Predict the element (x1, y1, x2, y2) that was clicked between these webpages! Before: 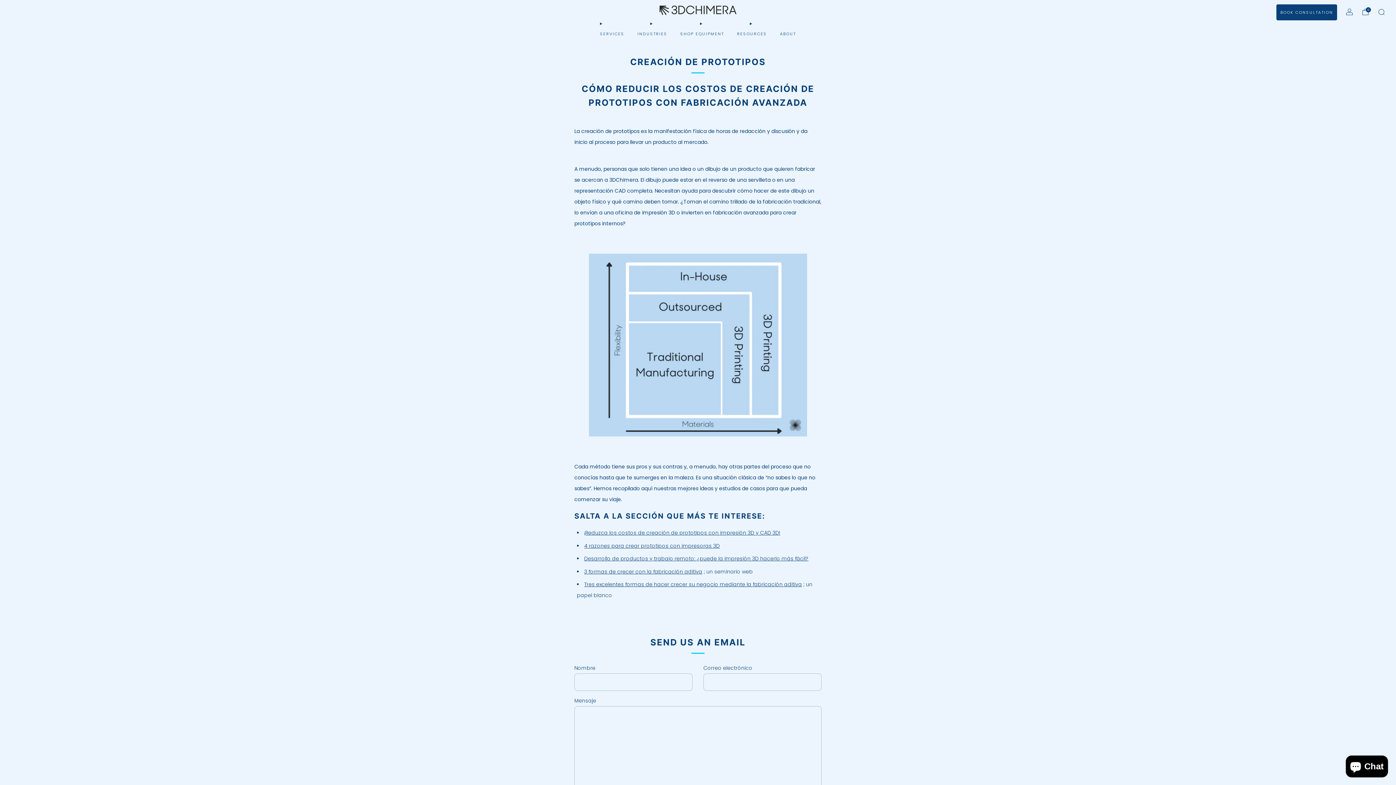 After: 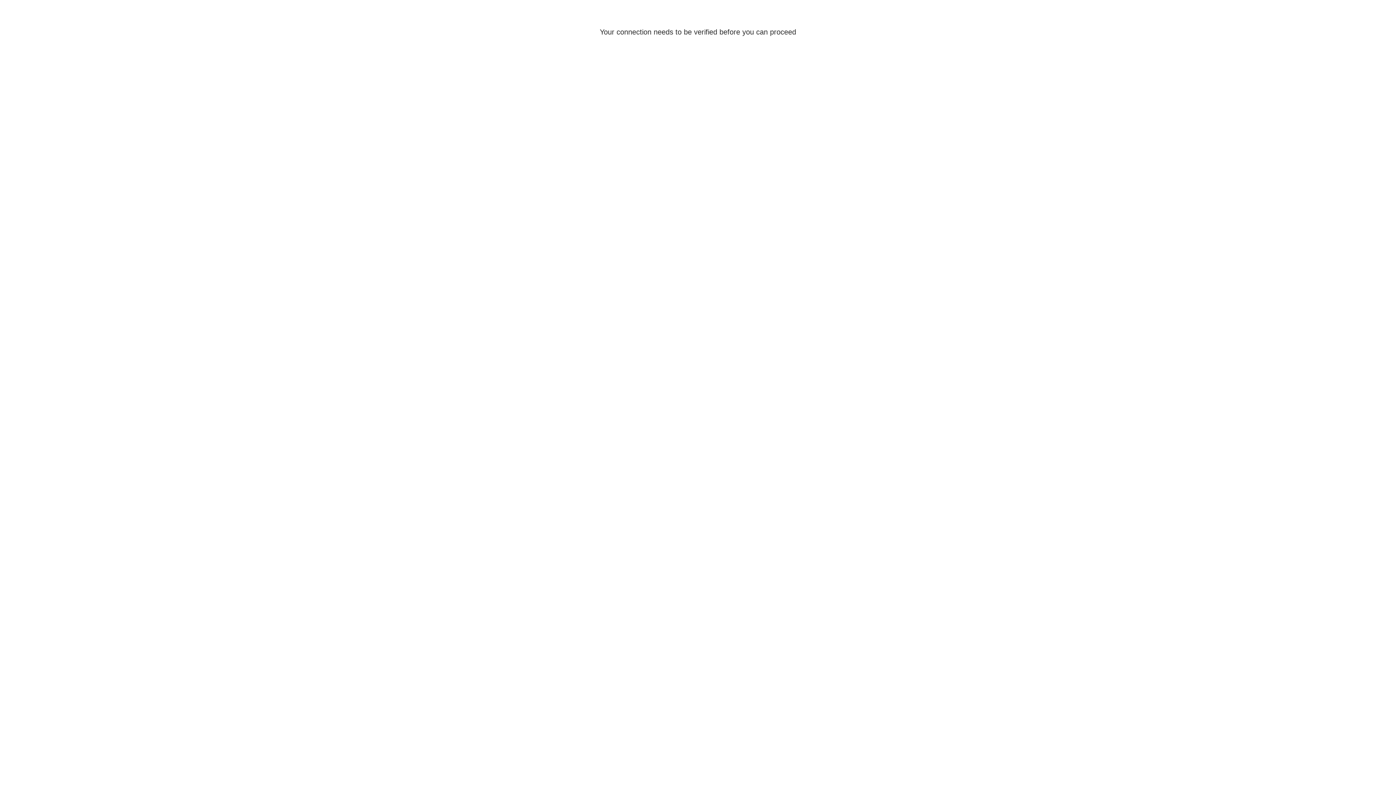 Action: label: Cuenta bbox: (1346, 8, 1353, 15)